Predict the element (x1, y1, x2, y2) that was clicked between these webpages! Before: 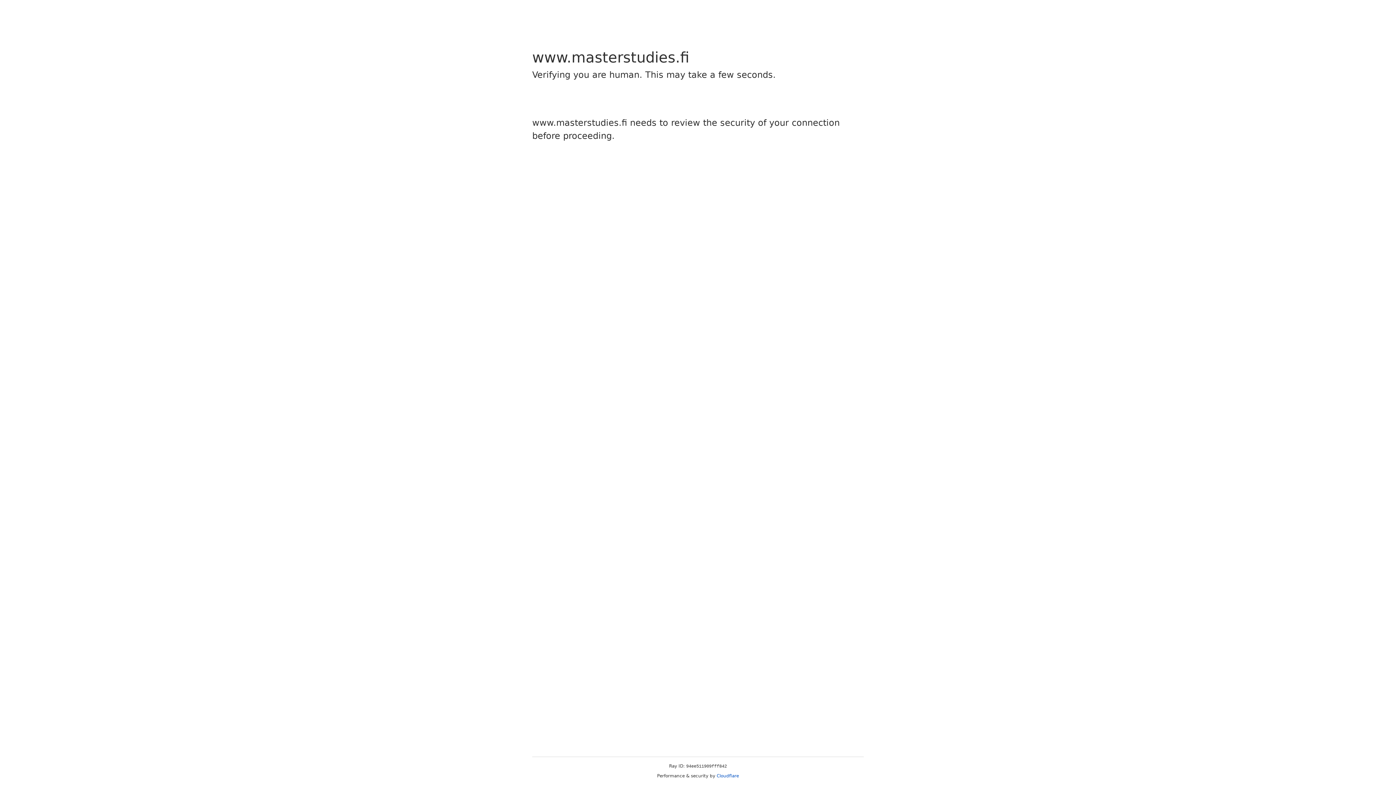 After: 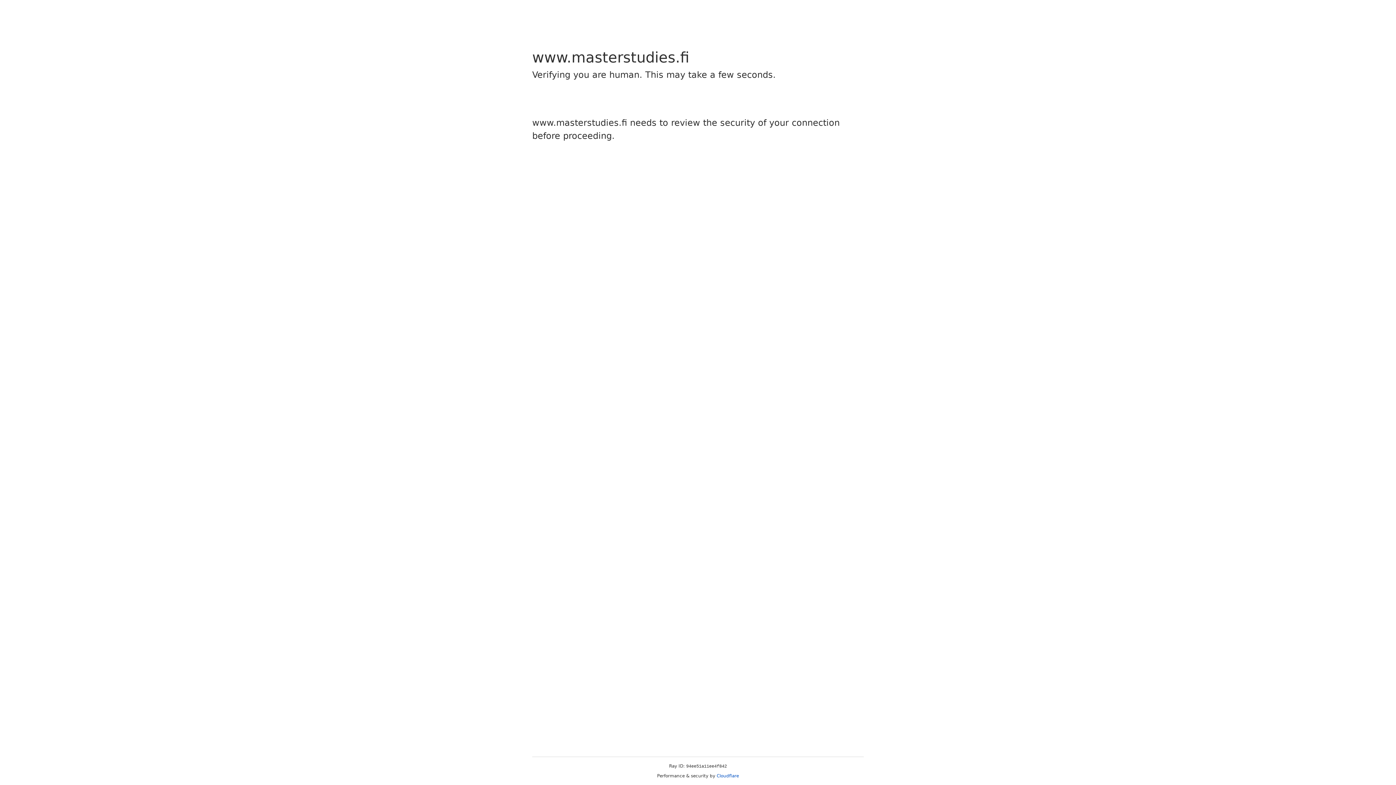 Action: bbox: (716, 773, 739, 778) label: Cloudflare